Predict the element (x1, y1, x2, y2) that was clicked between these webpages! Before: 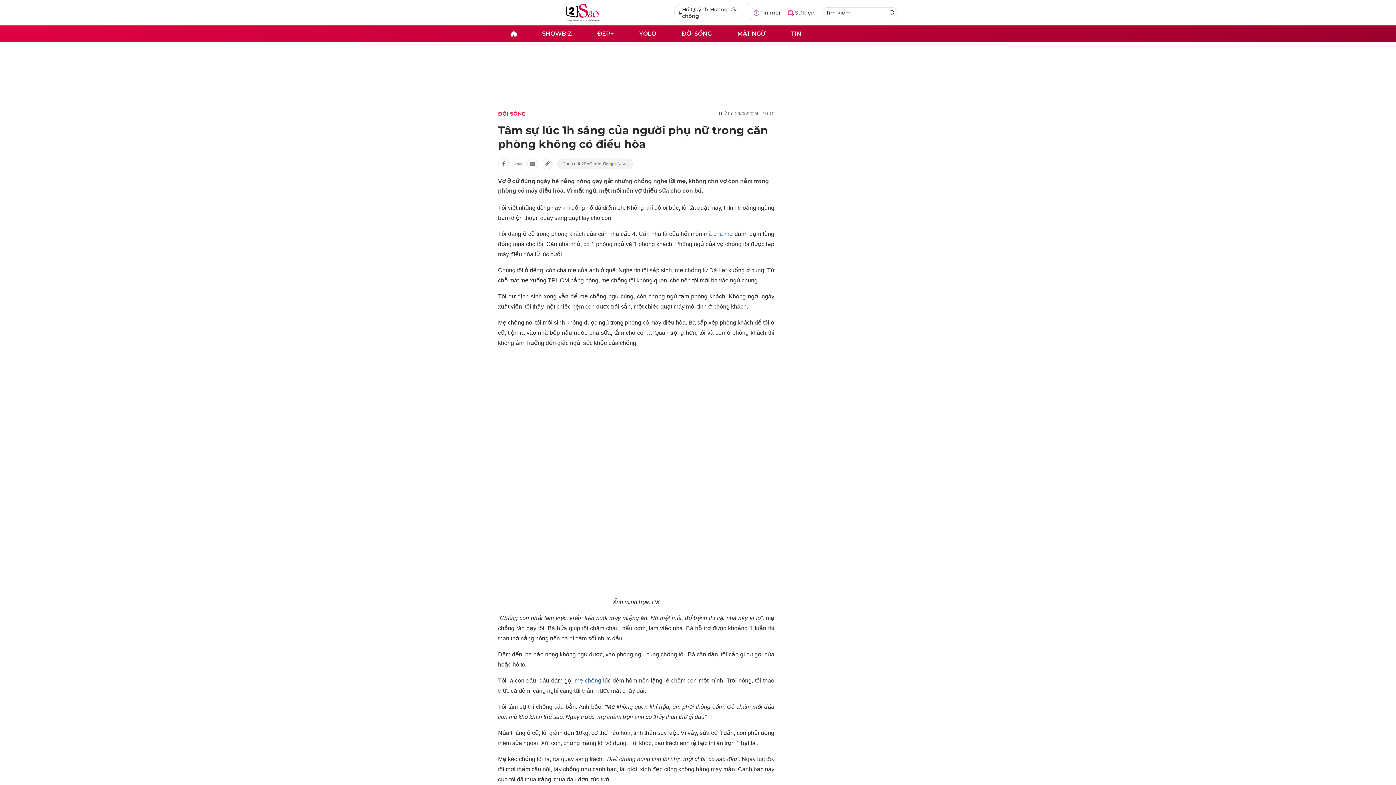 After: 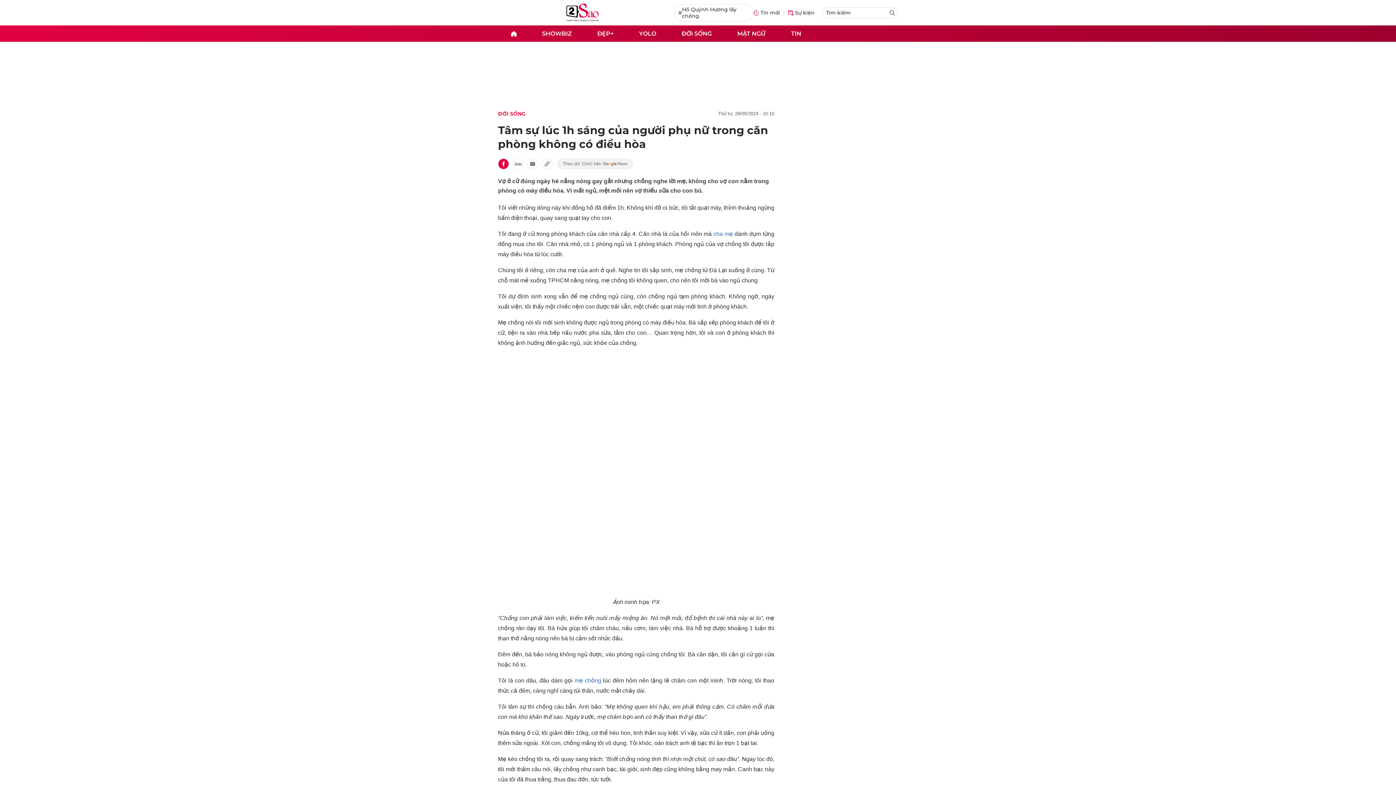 Action: bbox: (498, 158, 509, 169)